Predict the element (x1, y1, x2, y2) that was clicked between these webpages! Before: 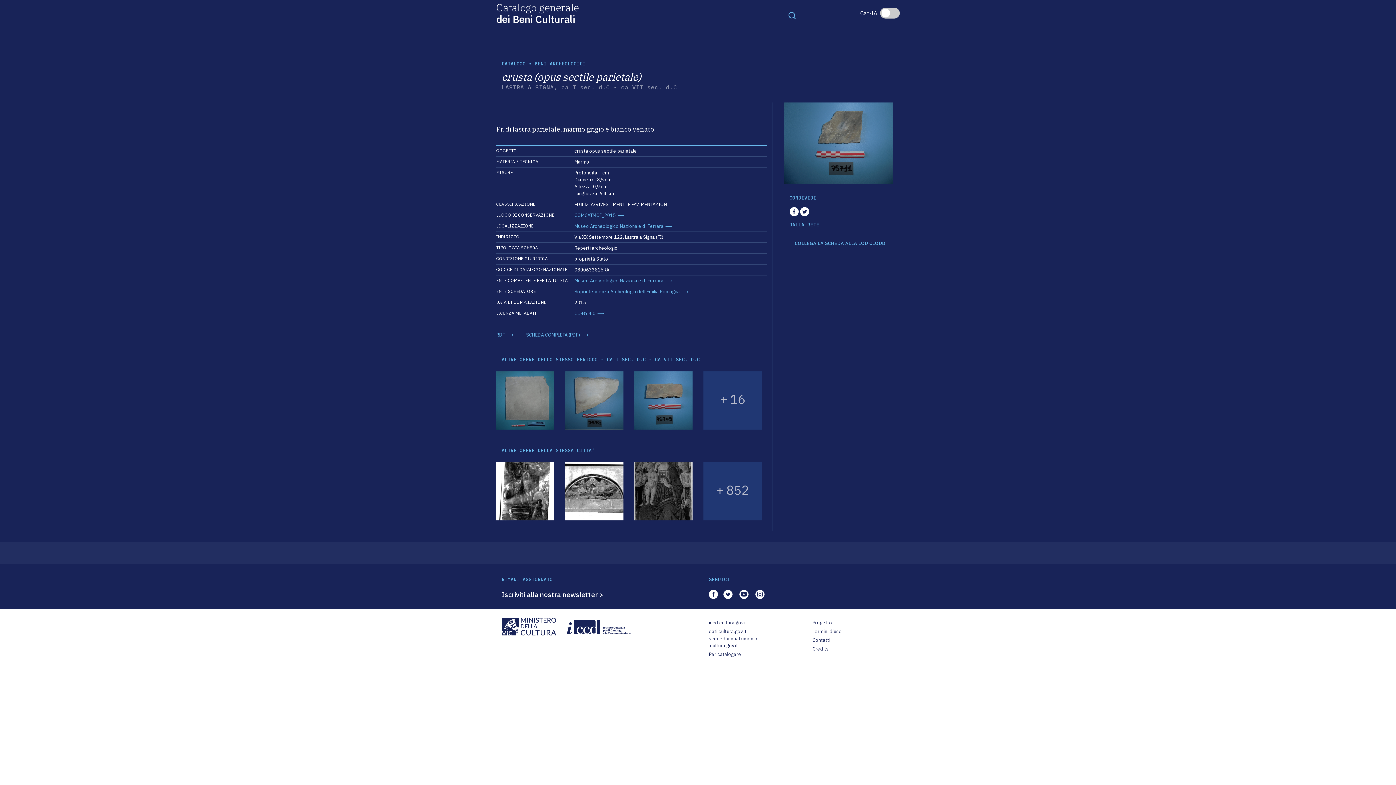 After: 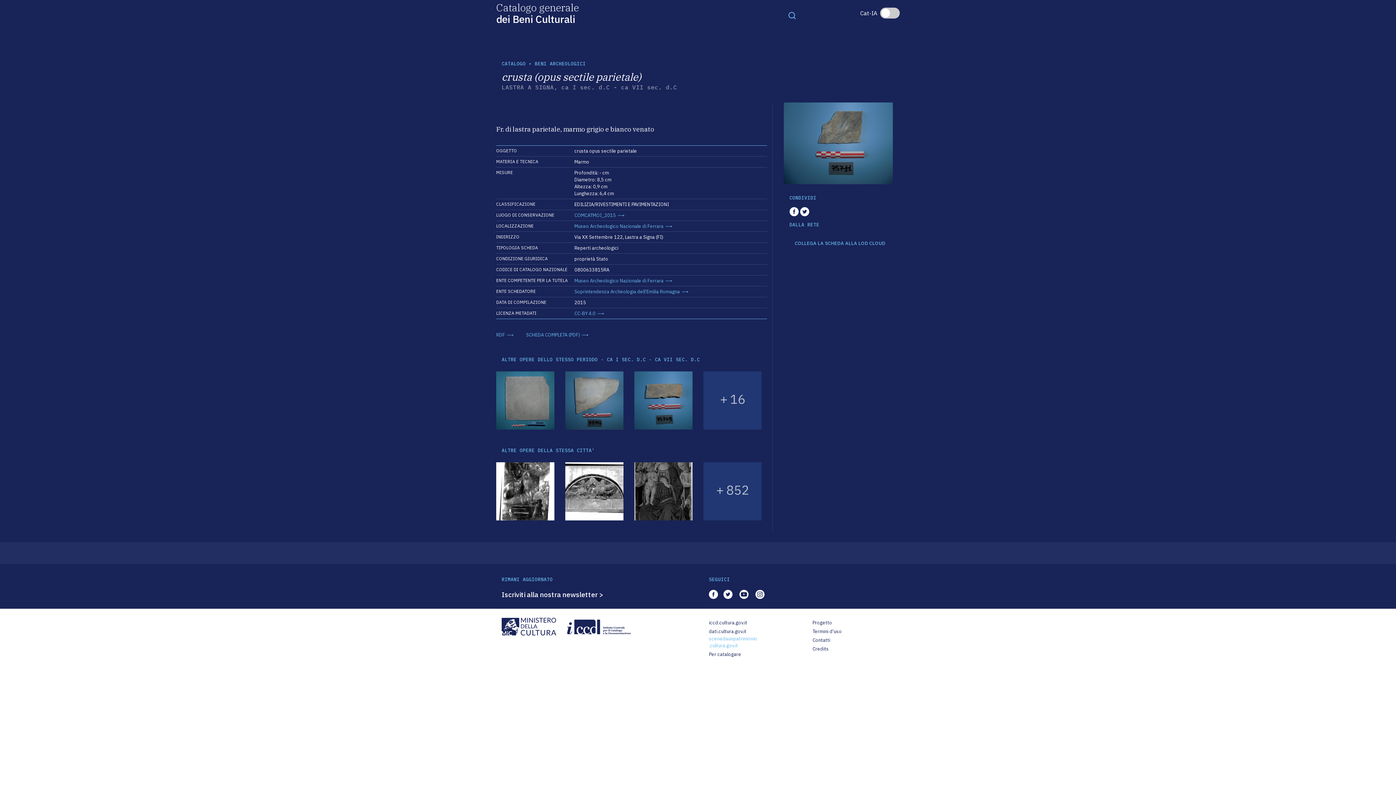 Action: bbox: (709, 635, 761, 649) label: scenedaunpatrimonio.cultura.gov.it